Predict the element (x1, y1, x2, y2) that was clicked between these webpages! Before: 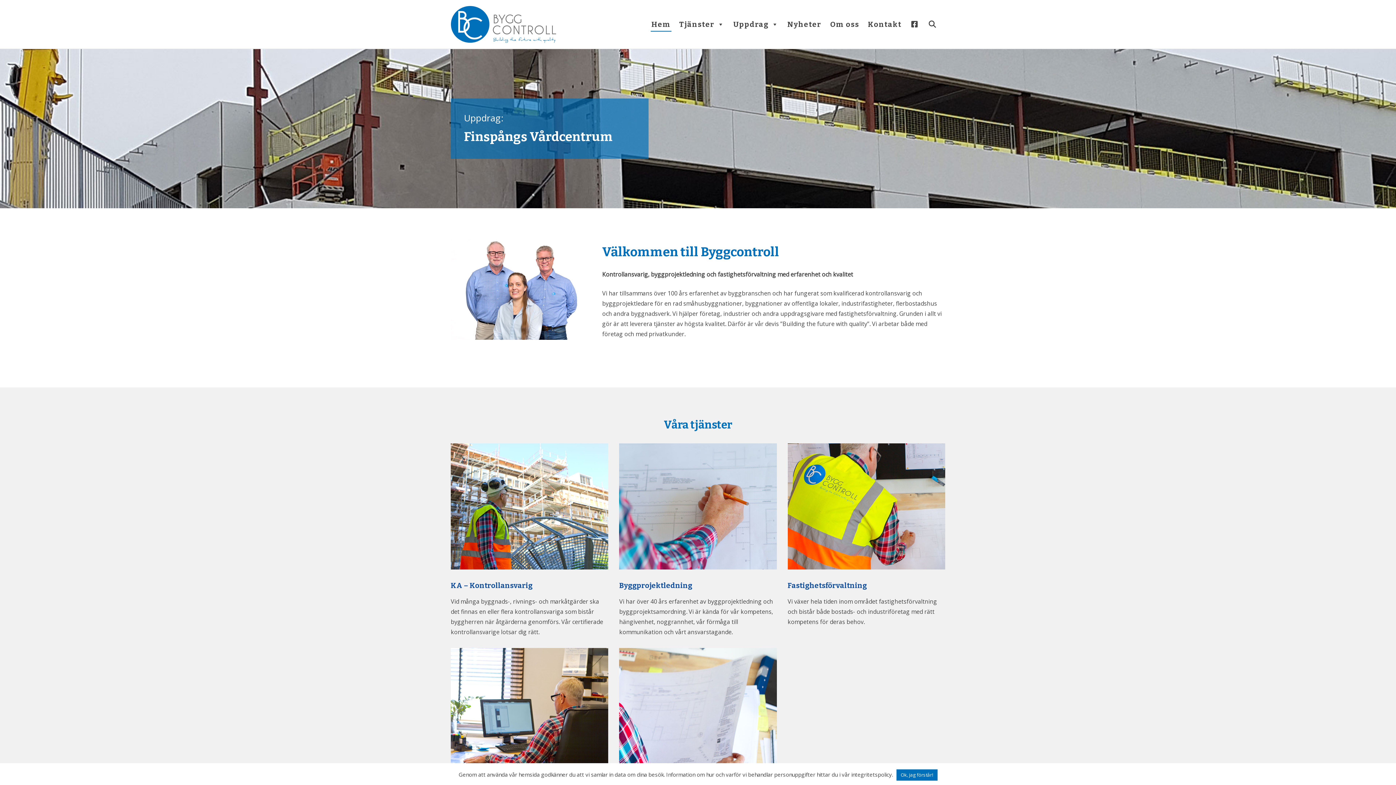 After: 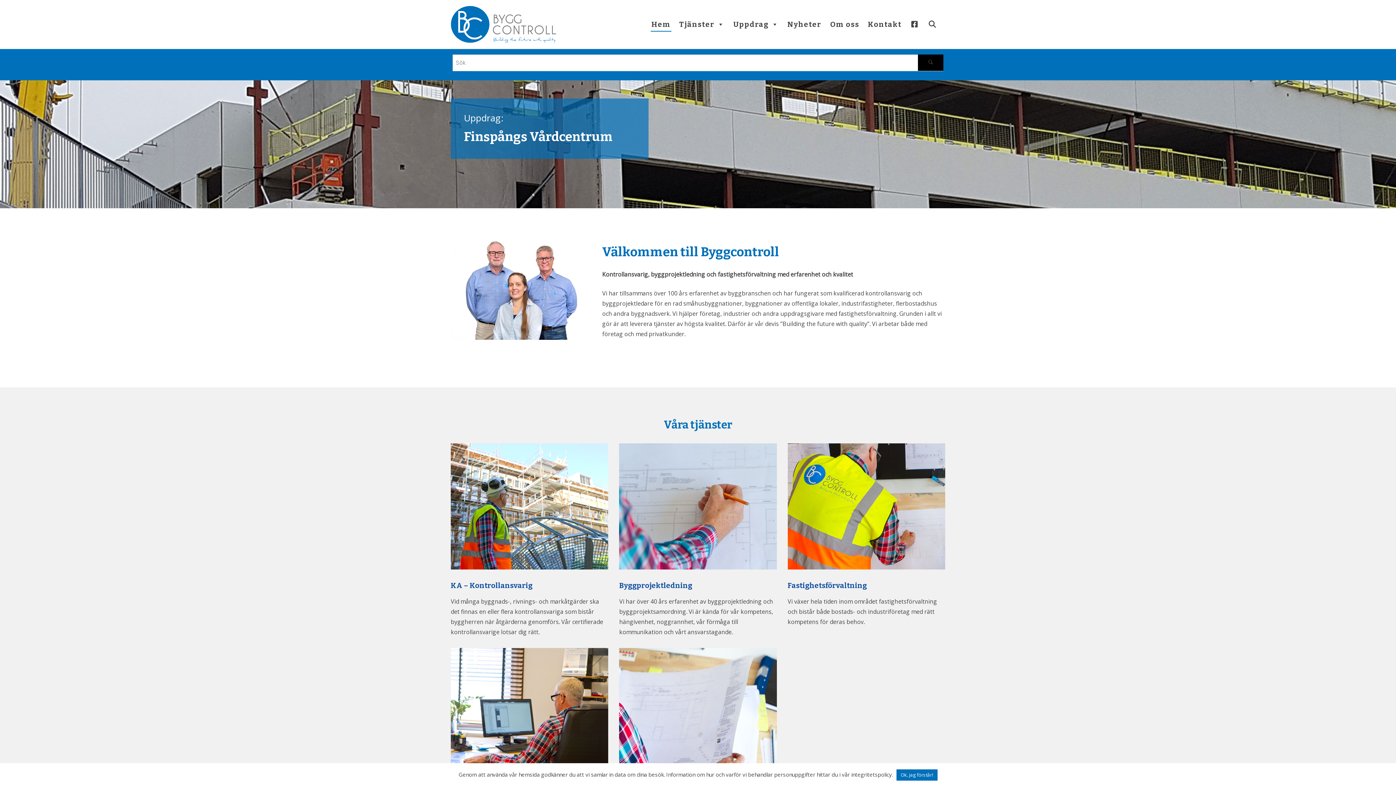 Action: label: Sök bbox: (927, 17, 938, 31)